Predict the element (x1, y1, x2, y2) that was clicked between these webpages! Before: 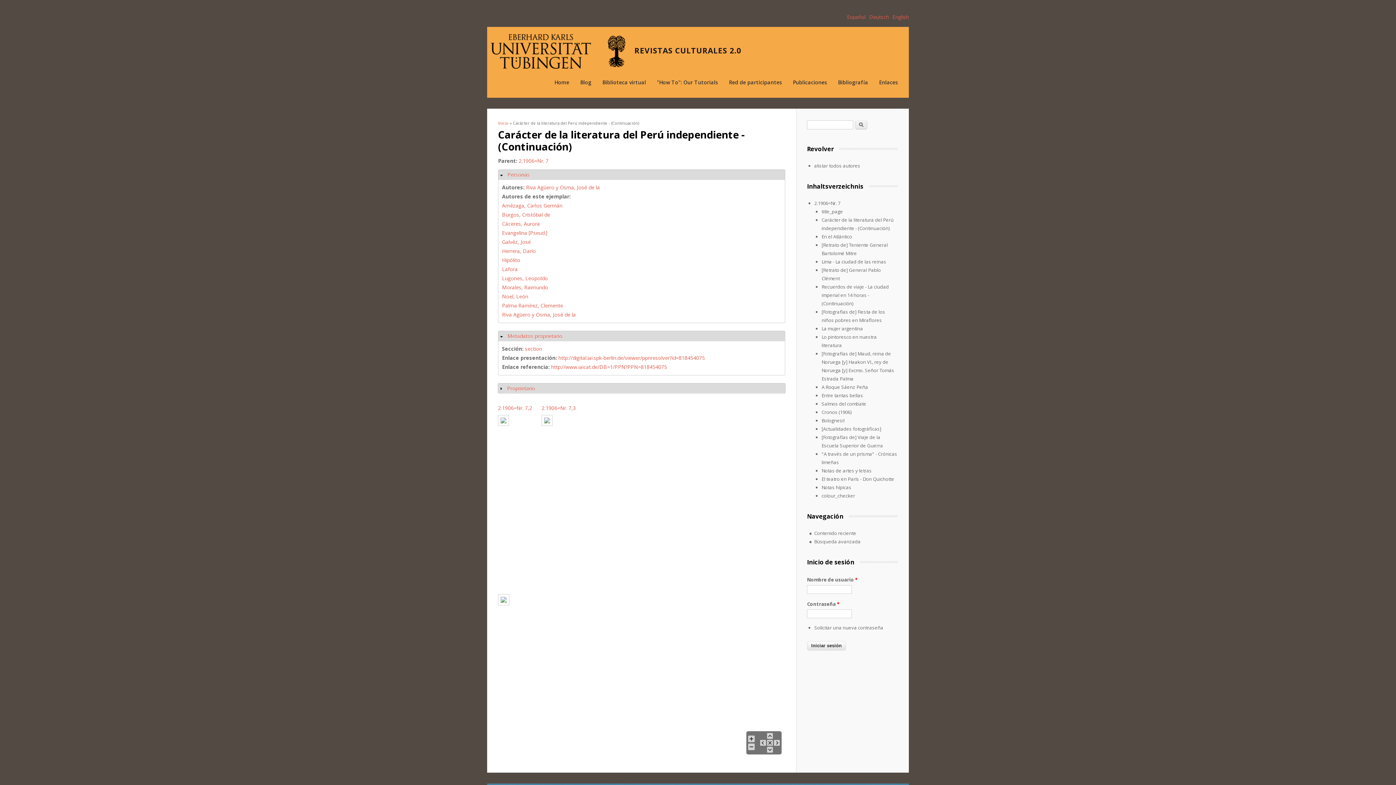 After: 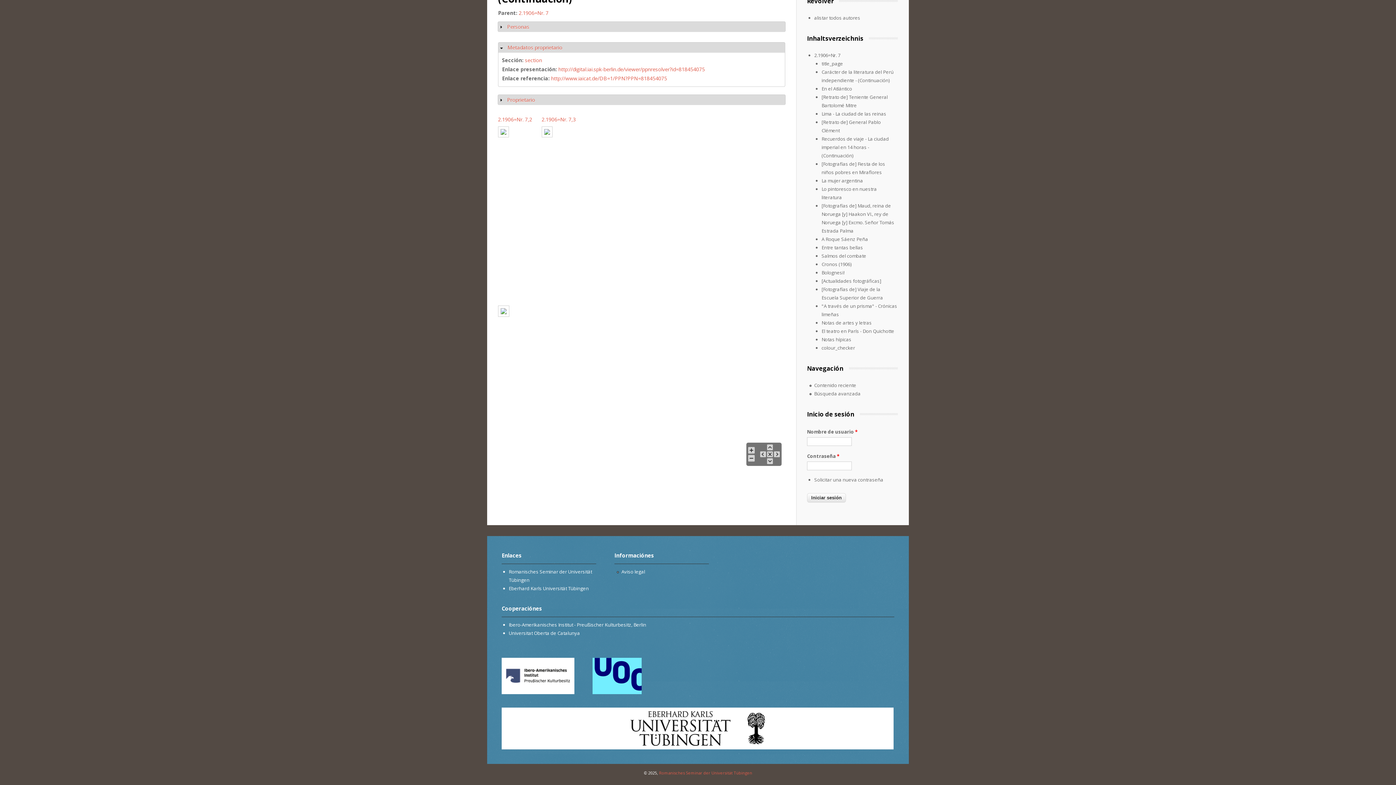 Action: label: Ocultar
Personas bbox: (507, 171, 529, 178)